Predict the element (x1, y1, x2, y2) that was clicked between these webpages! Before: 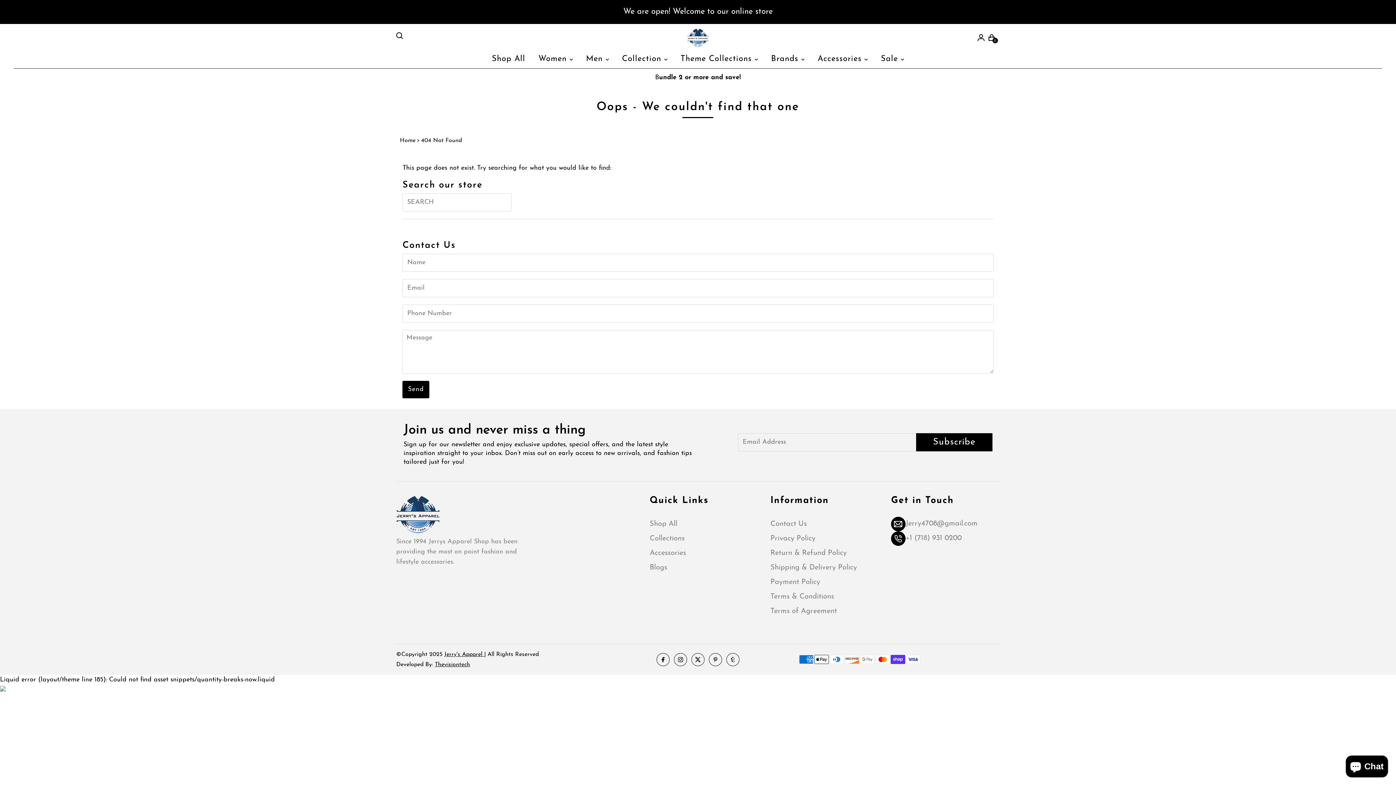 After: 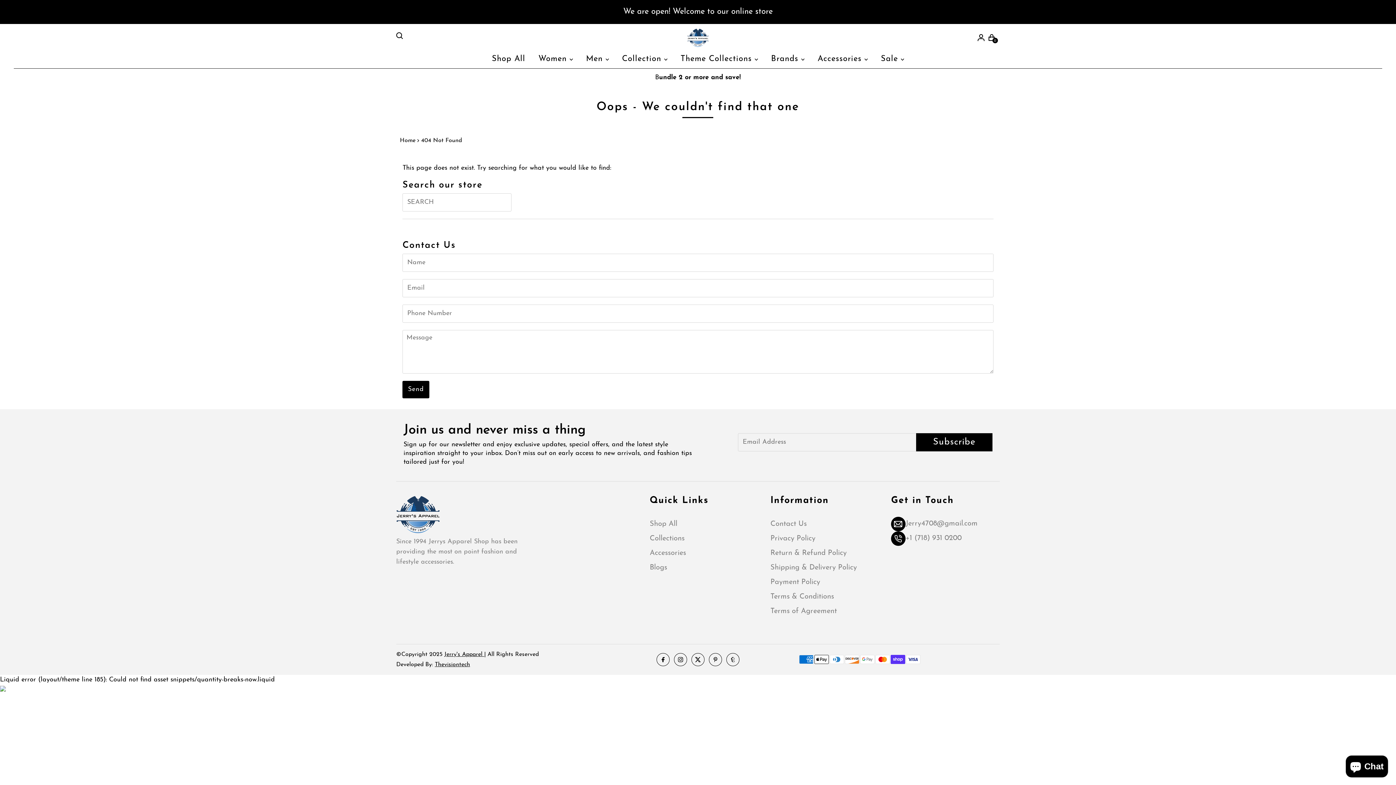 Action: bbox: (709, 653, 722, 666)